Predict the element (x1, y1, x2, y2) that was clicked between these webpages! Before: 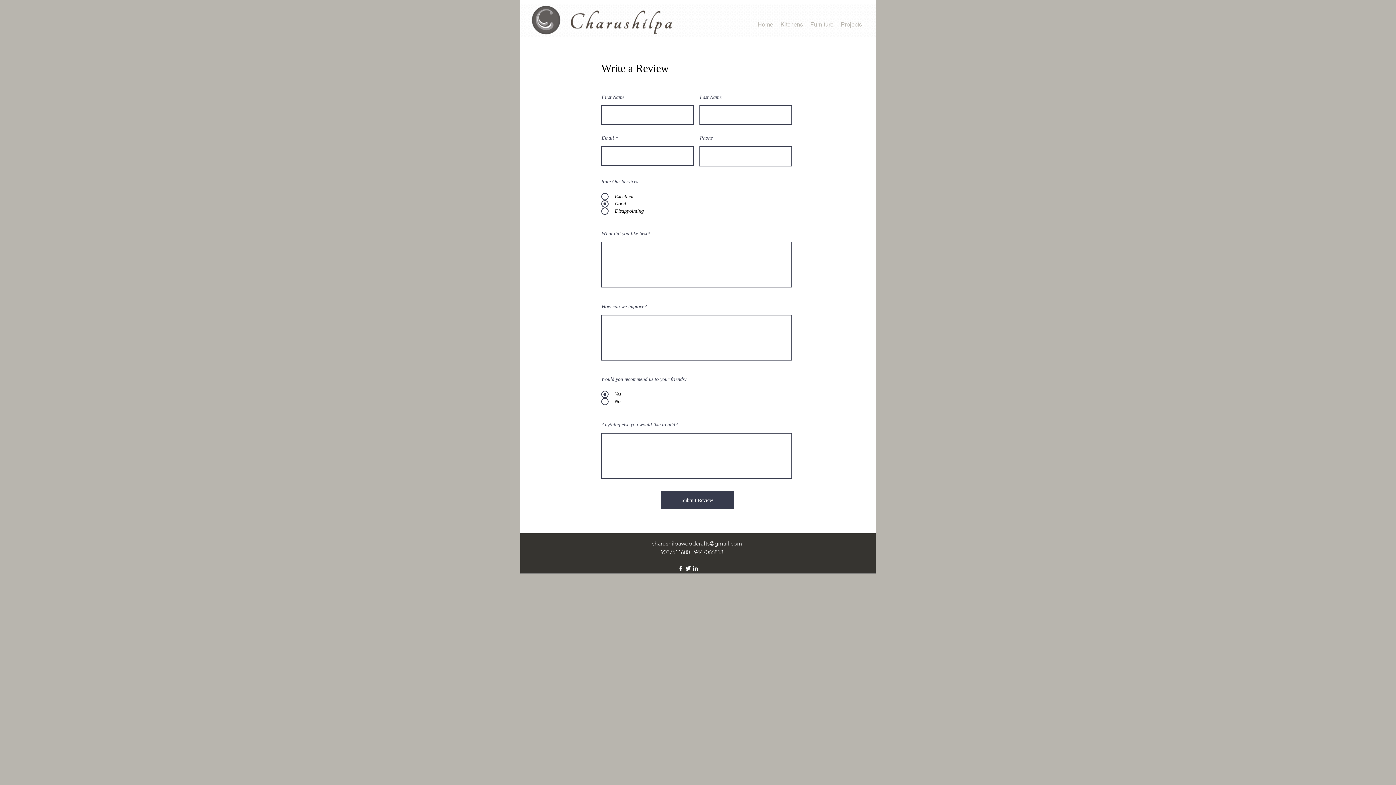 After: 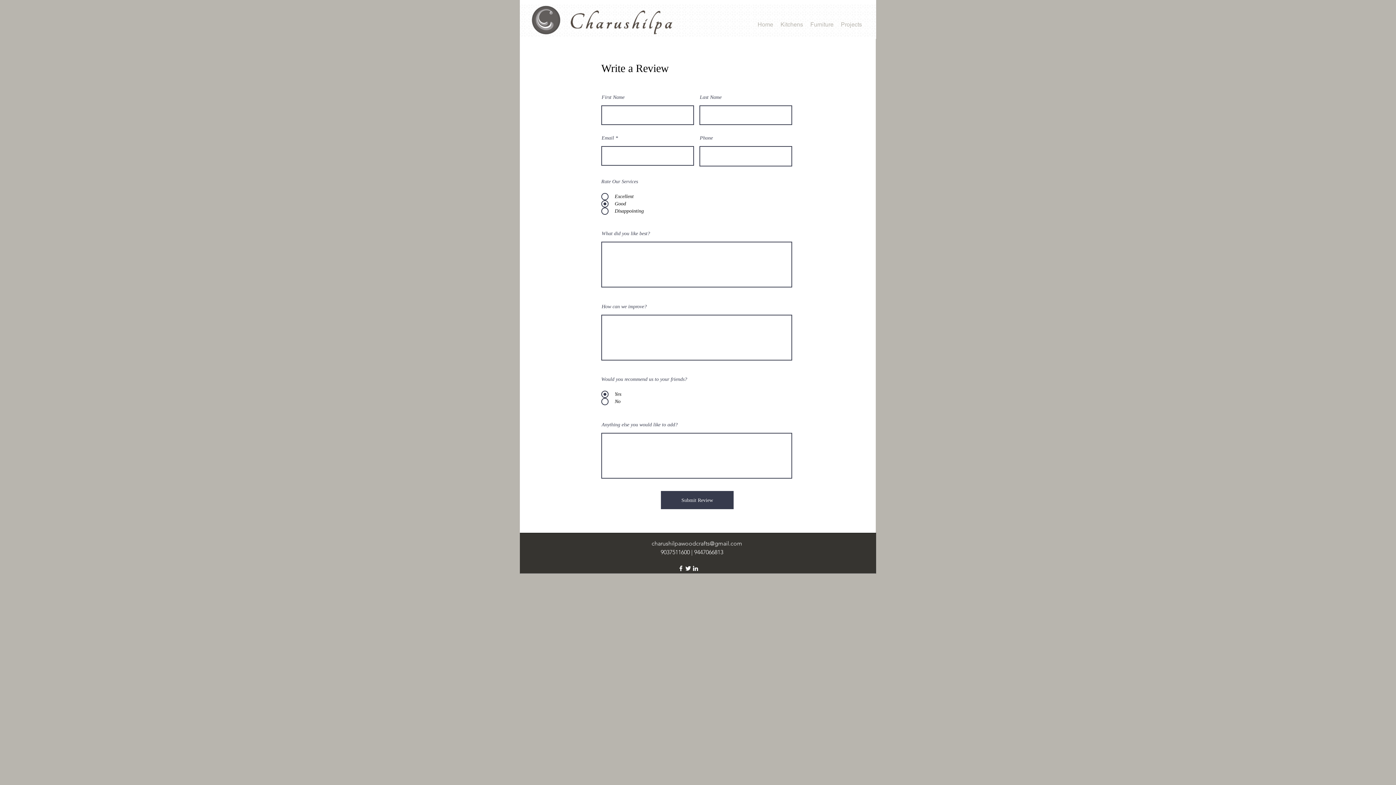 Action: bbox: (684, 565, 692, 572)